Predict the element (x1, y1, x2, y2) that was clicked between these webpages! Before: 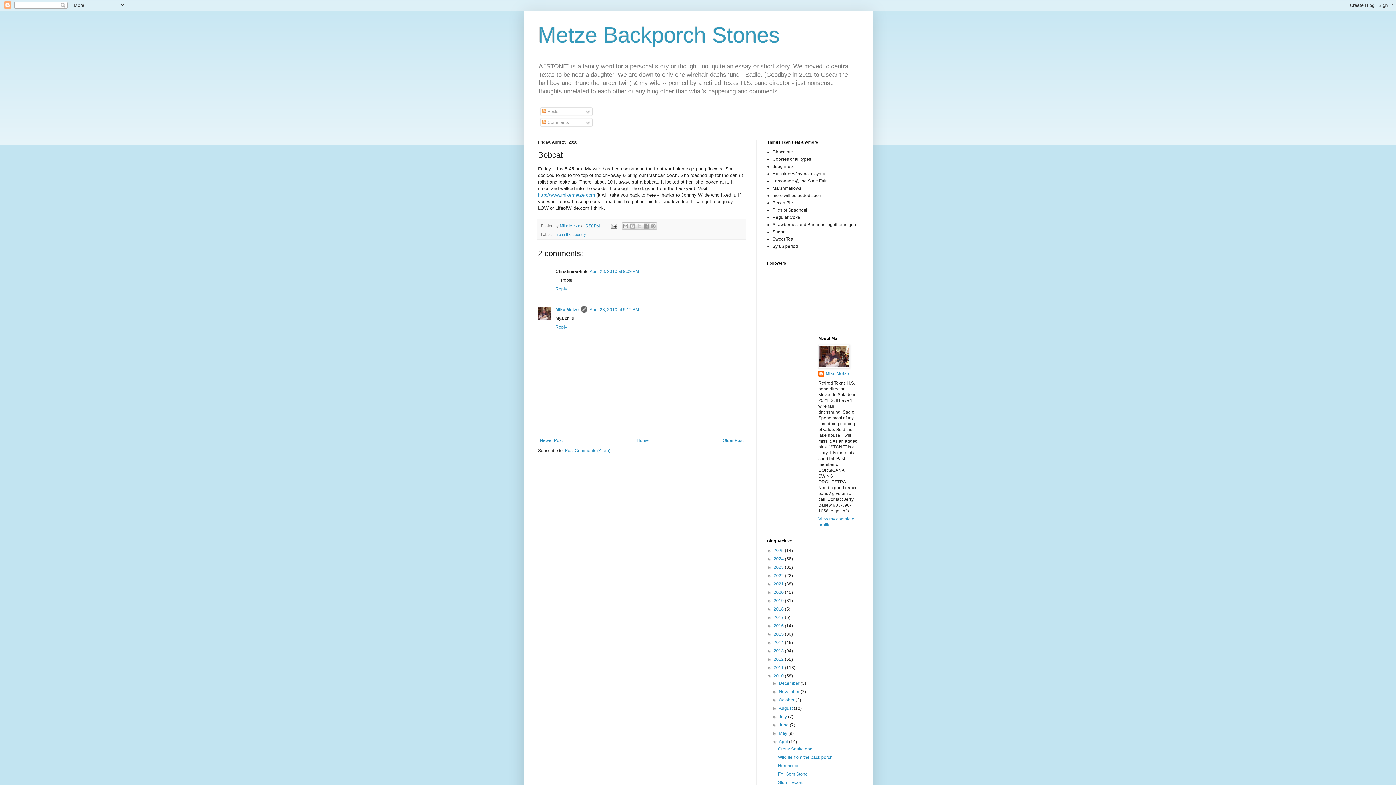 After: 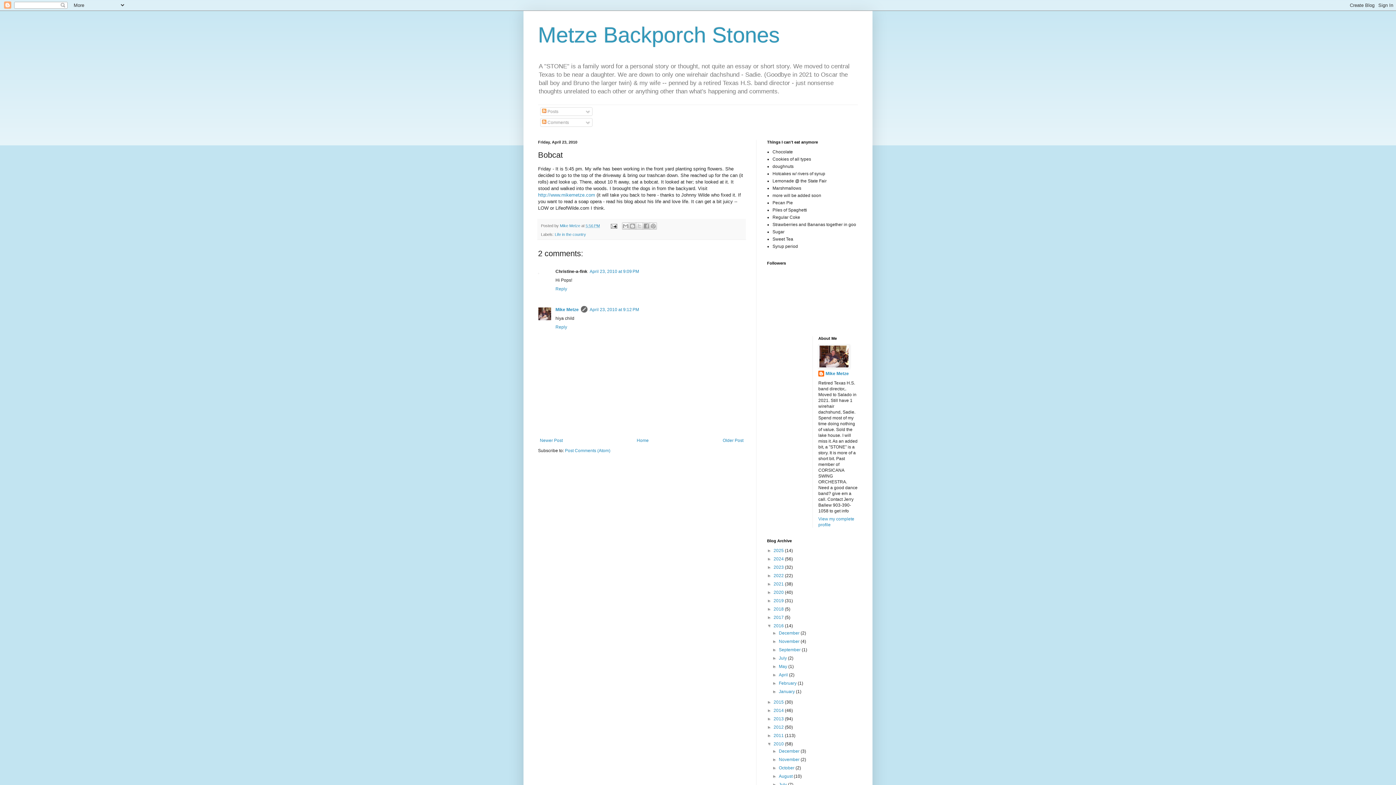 Action: label: ►   bbox: (767, 623, 773, 628)